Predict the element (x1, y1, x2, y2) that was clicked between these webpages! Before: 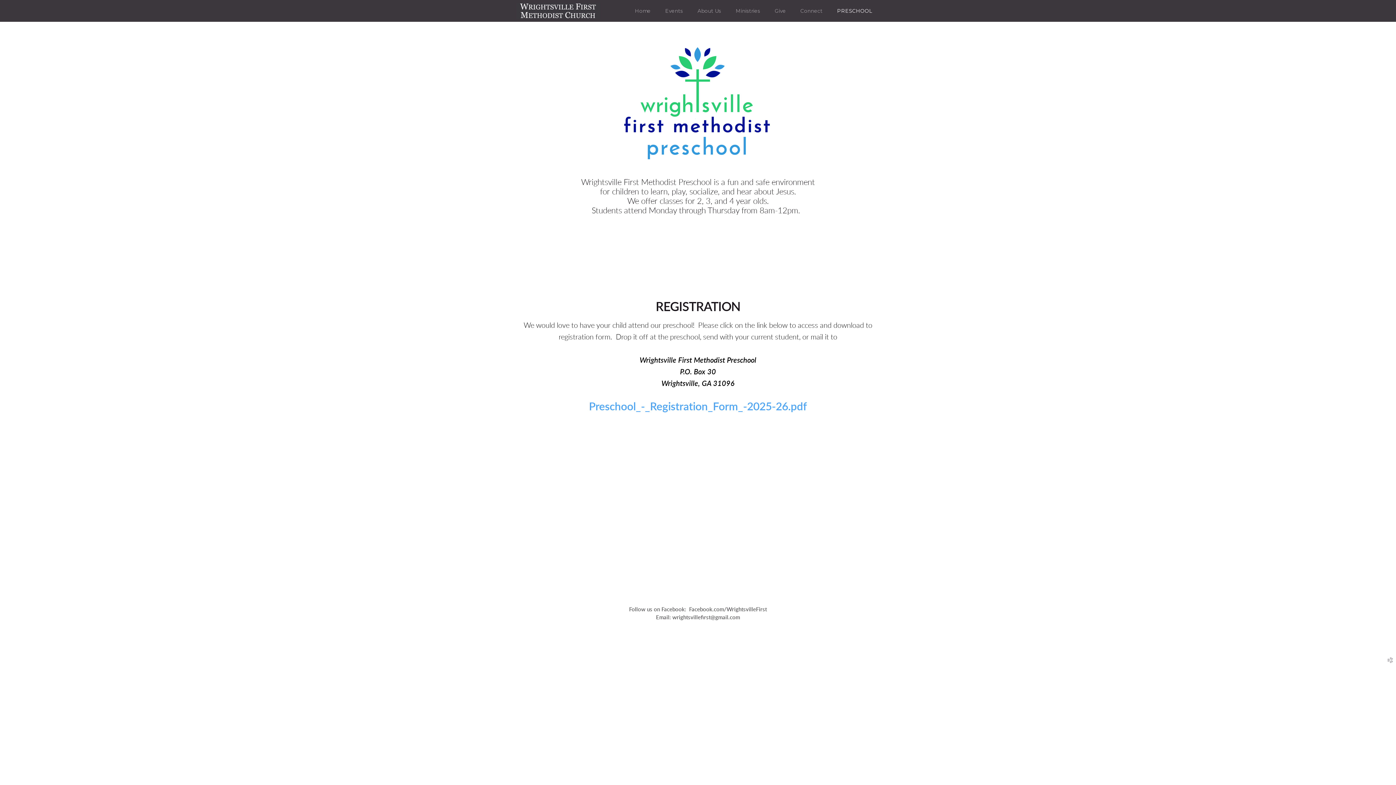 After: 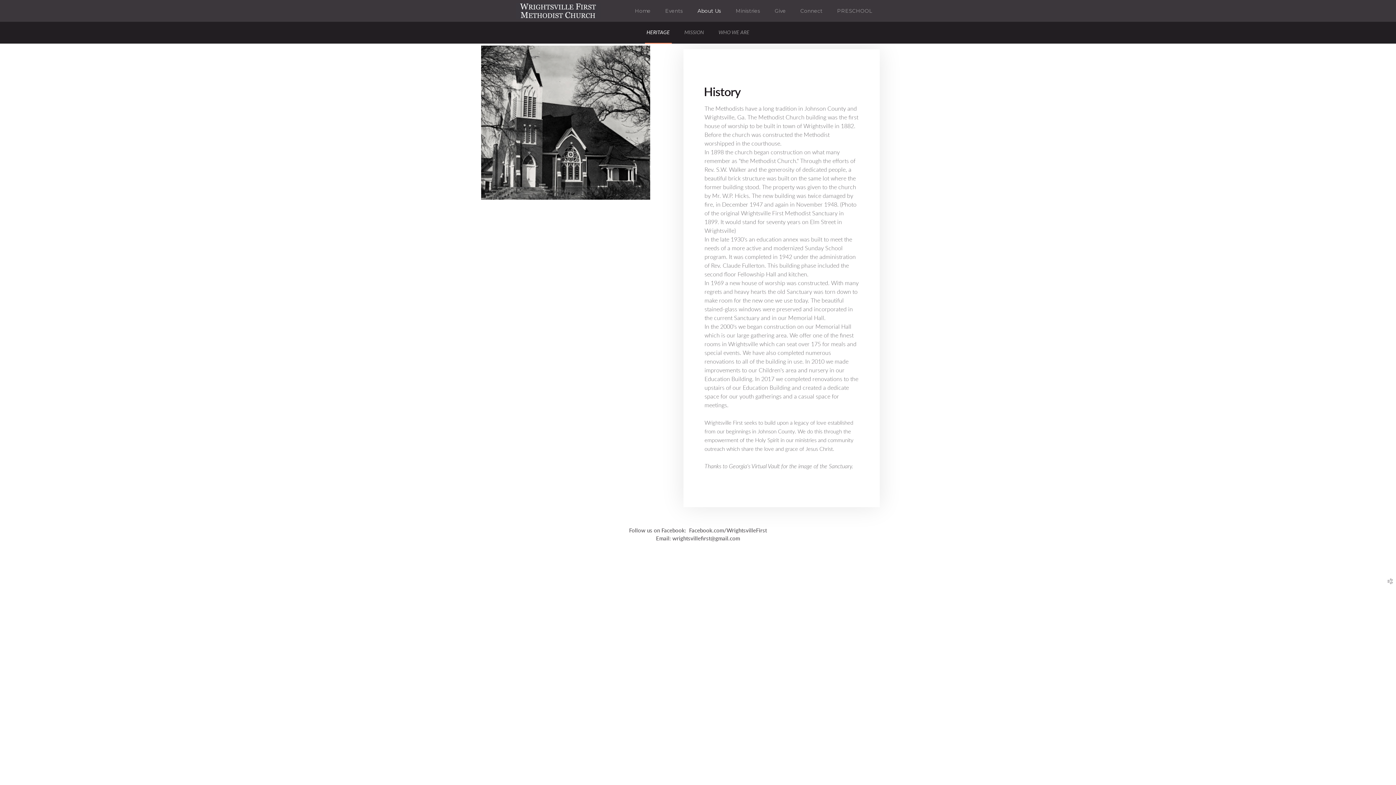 Action: bbox: (690, 0, 728, 21) label: About Us